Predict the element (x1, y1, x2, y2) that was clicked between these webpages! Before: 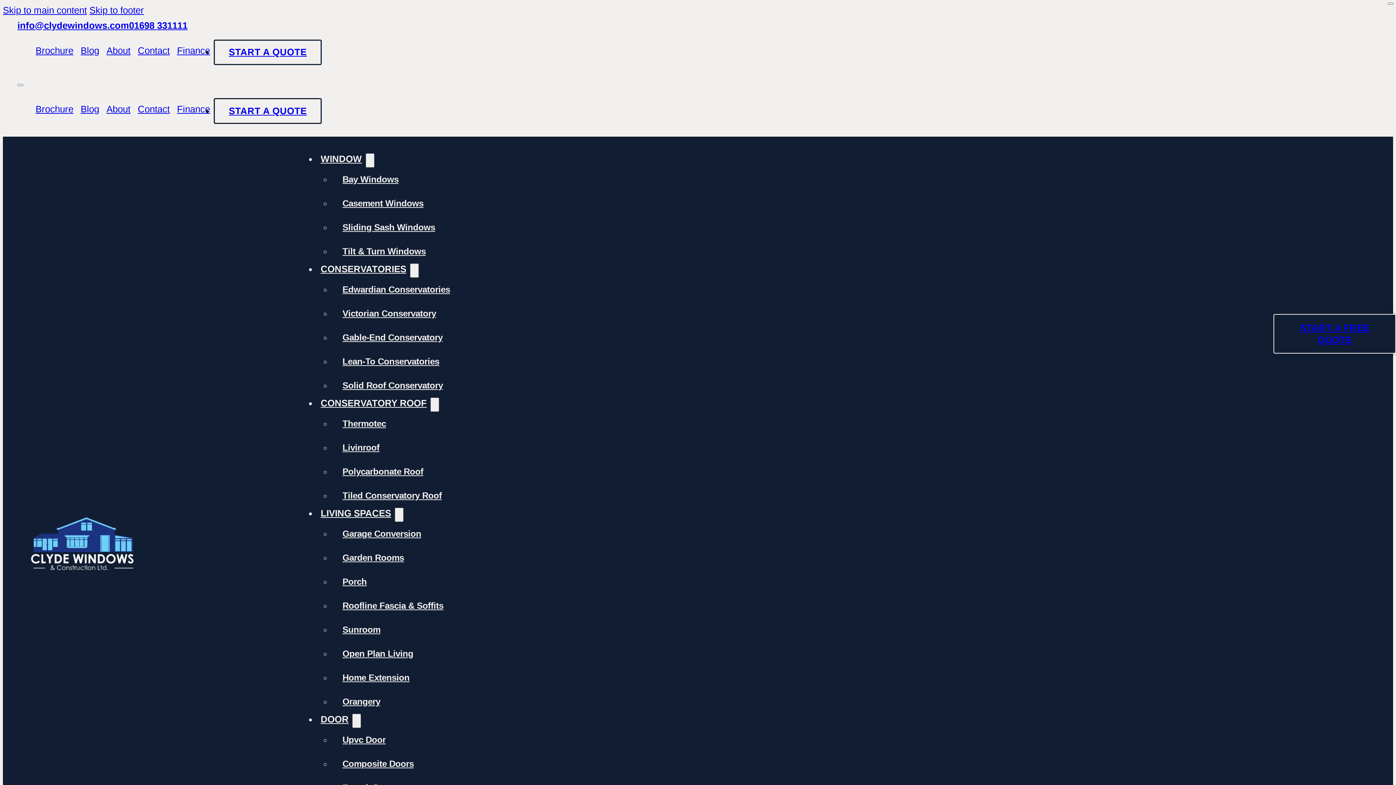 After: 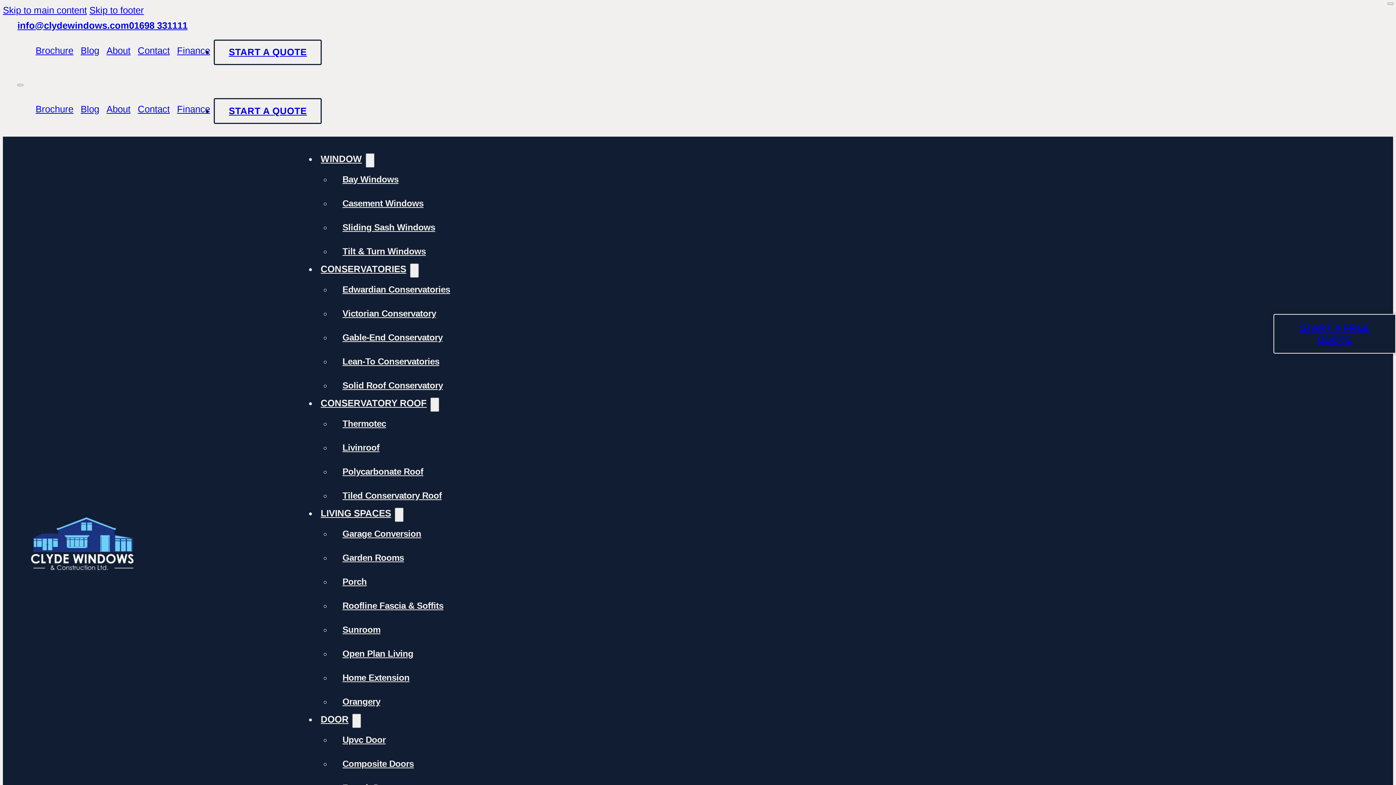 Action: label: Home Extension bbox: (338, 669, 413, 686)